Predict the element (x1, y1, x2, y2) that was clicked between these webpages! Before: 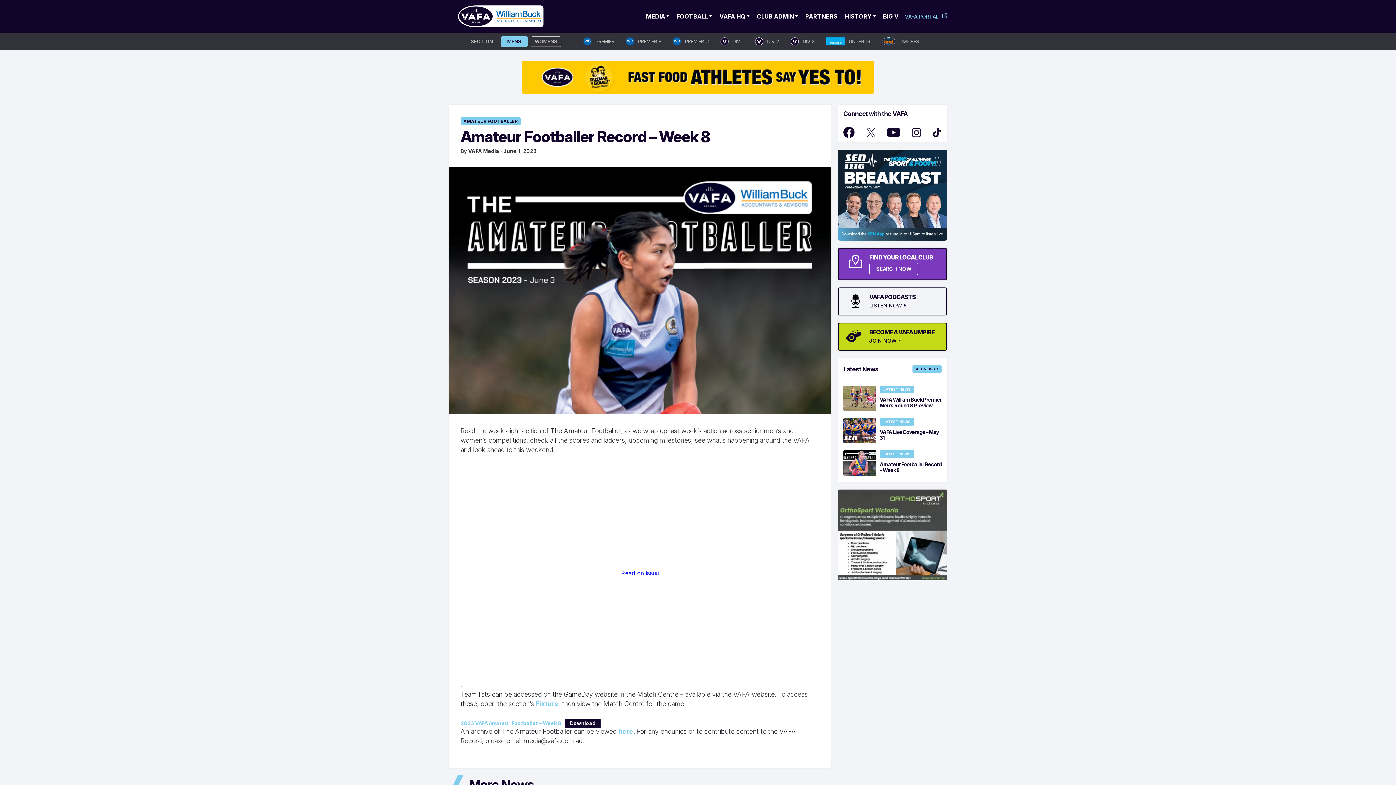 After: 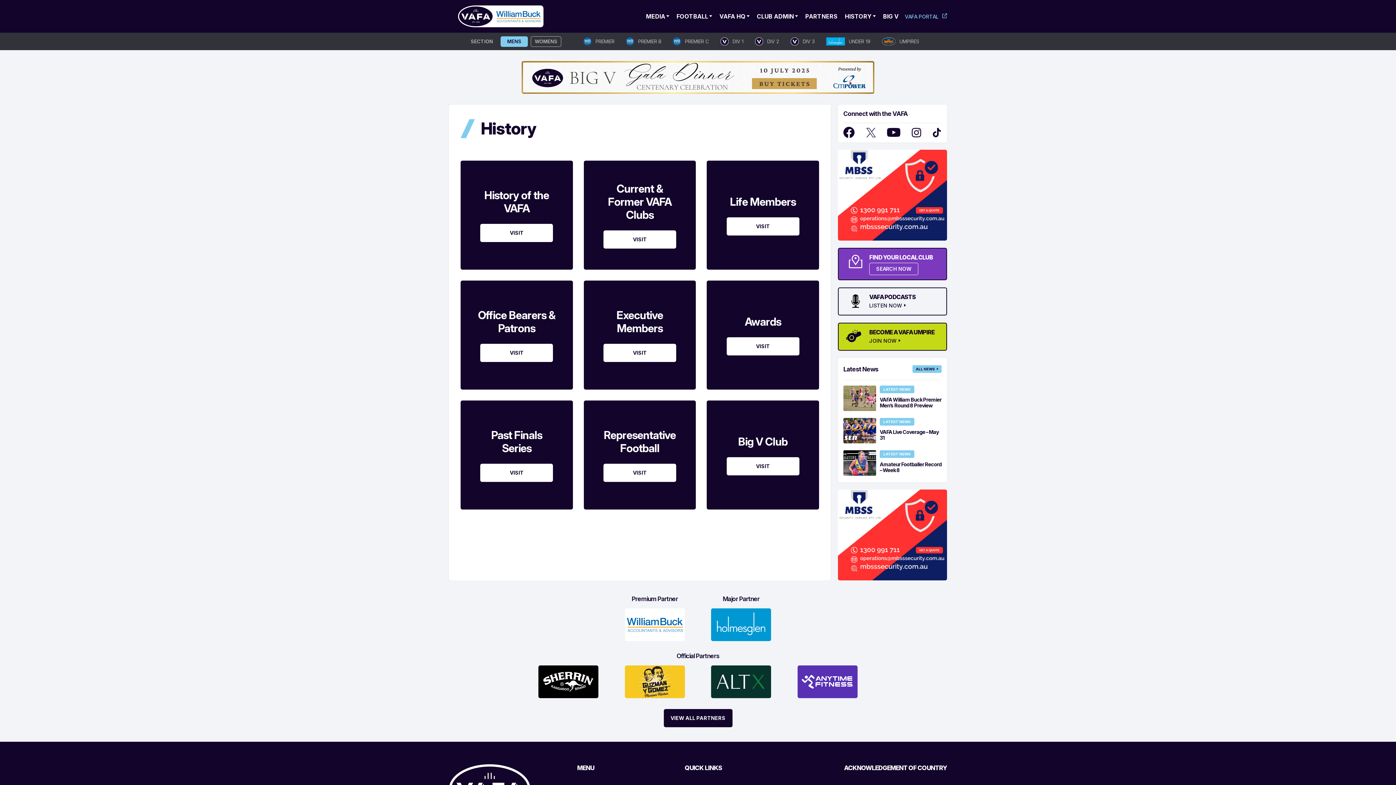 Action: label: HISTORY bbox: (845, 10, 876, 22)